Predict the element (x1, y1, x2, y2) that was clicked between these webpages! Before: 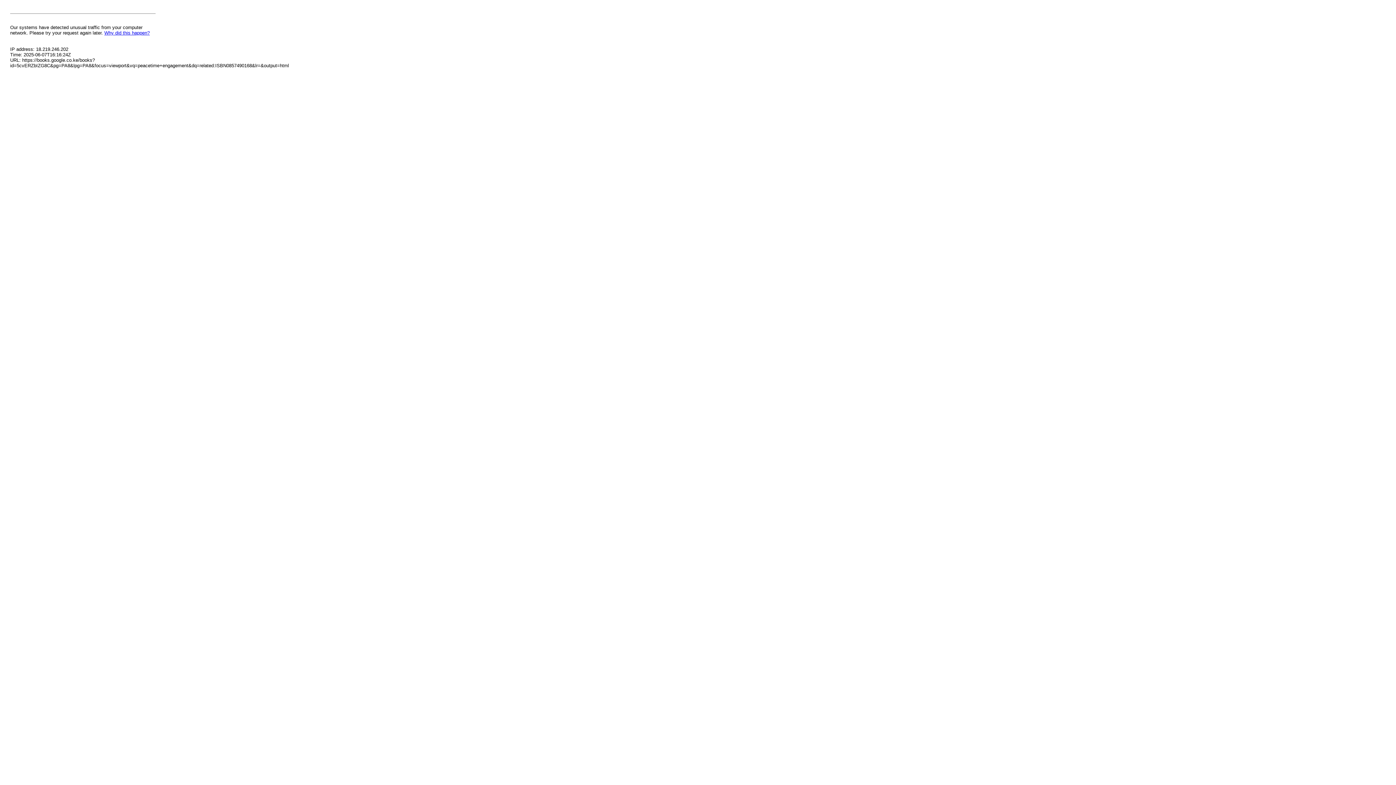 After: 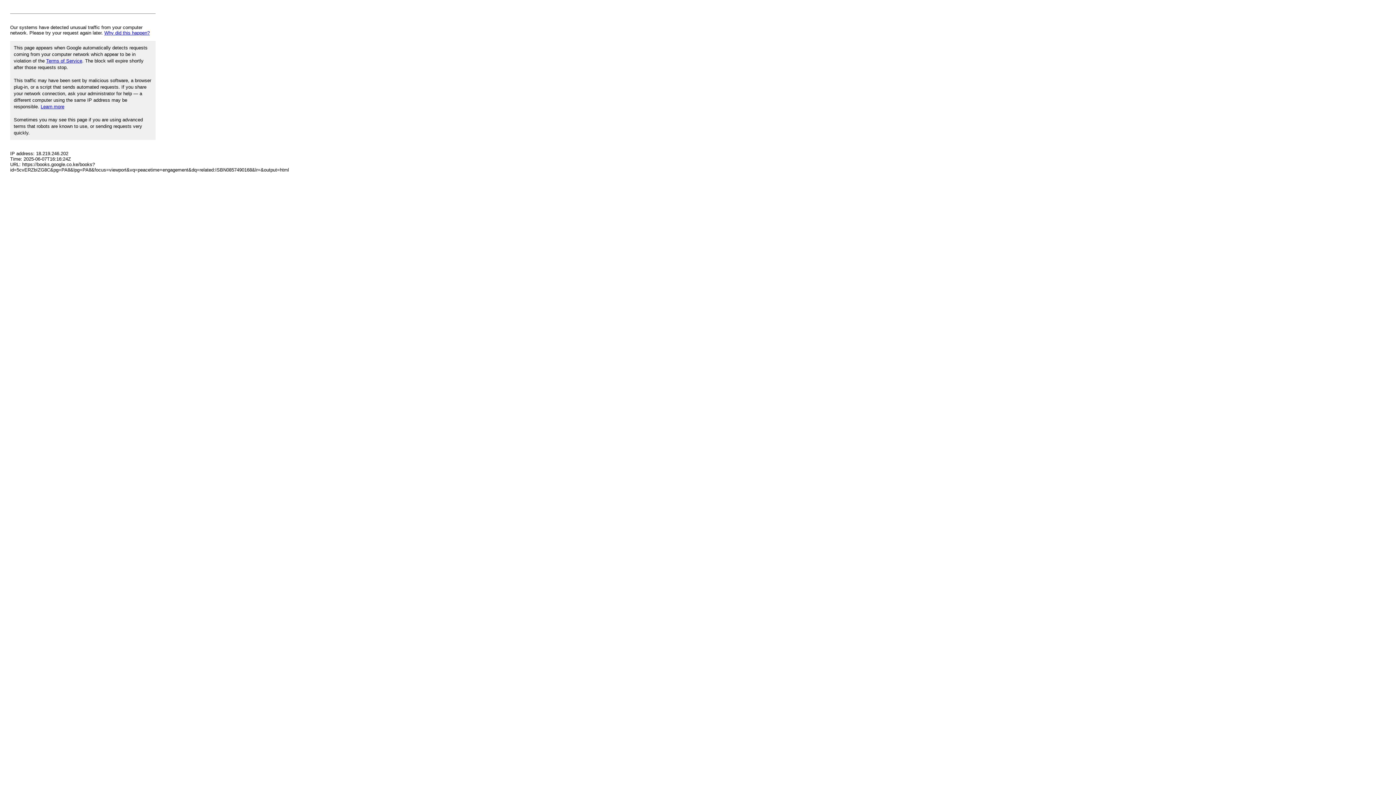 Action: label: Why did this happen? bbox: (104, 30, 149, 35)